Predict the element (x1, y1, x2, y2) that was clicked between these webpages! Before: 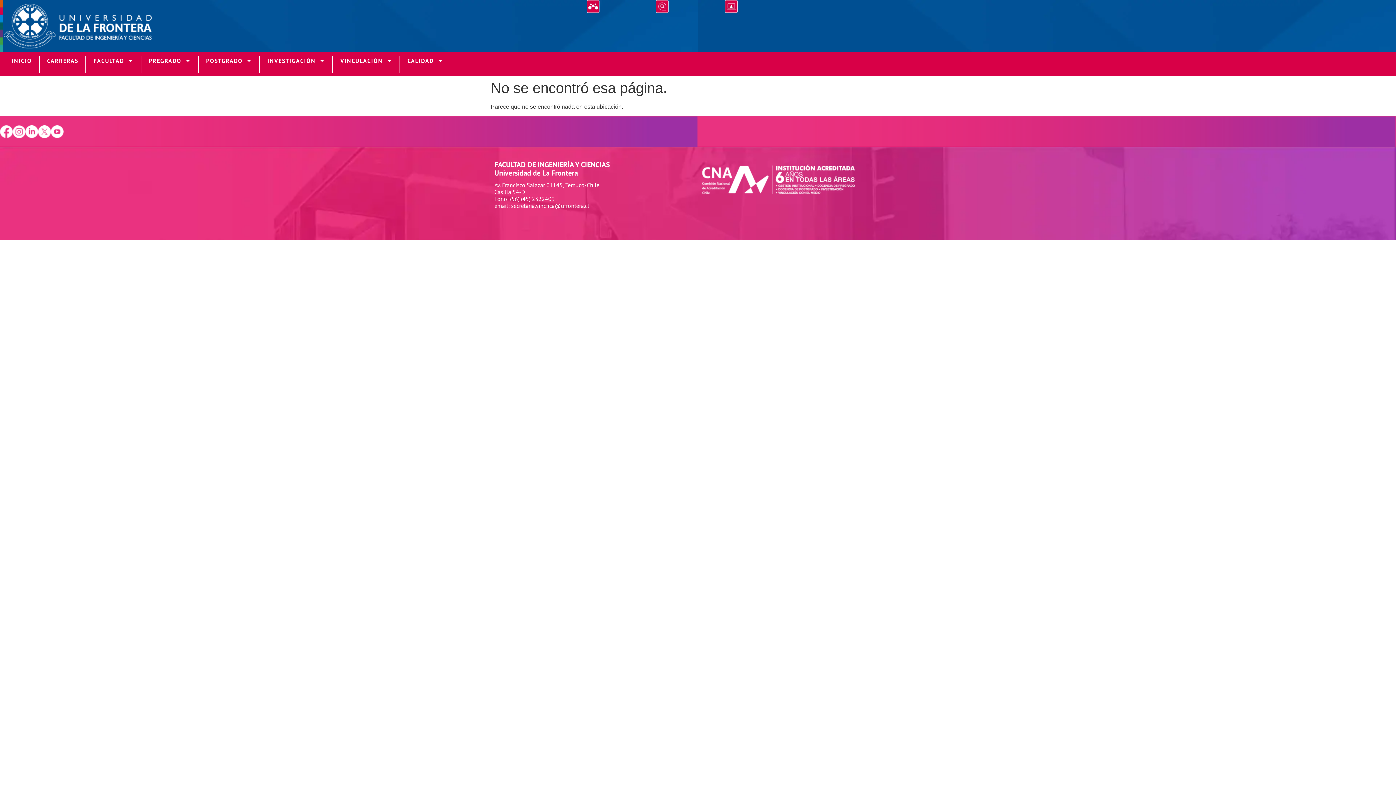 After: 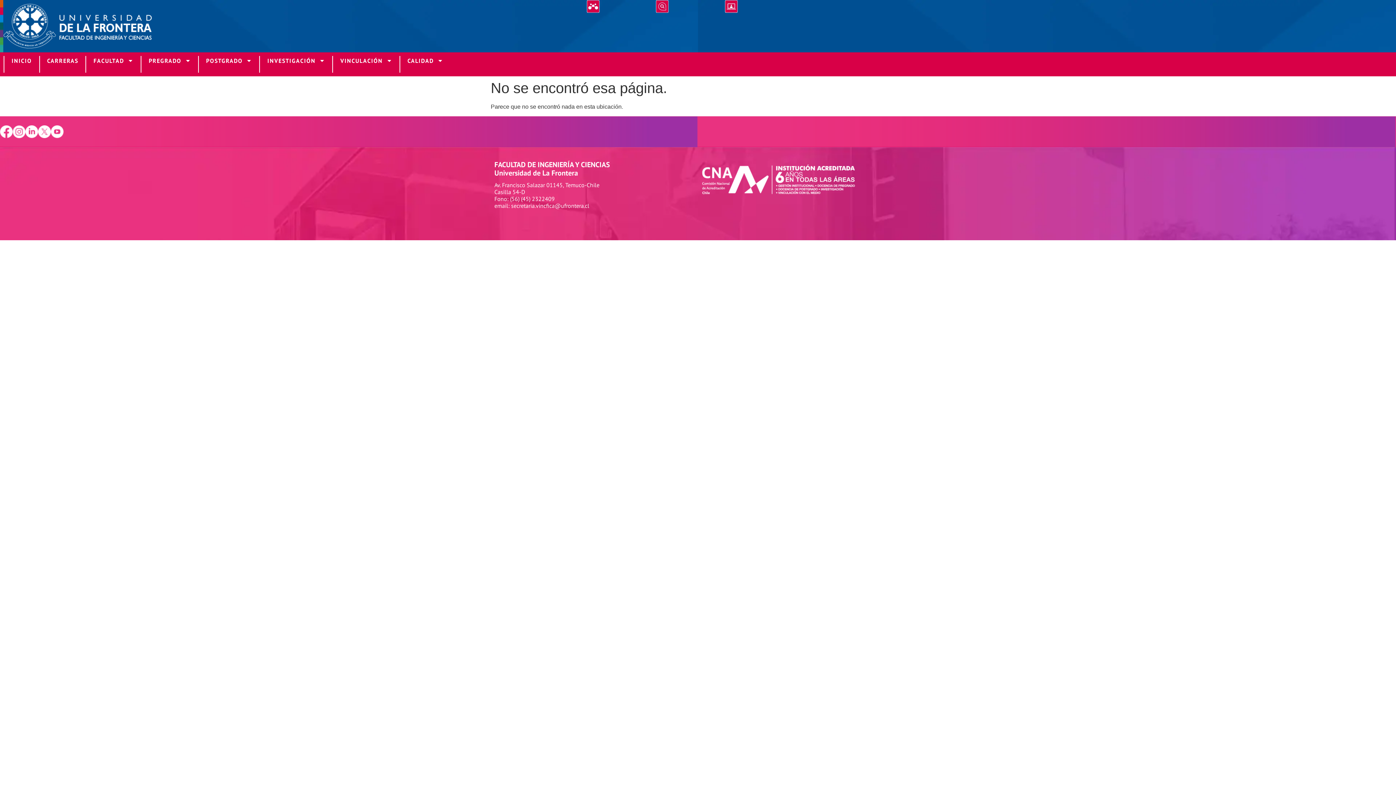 Action: bbox: (38, 125, 50, 138)